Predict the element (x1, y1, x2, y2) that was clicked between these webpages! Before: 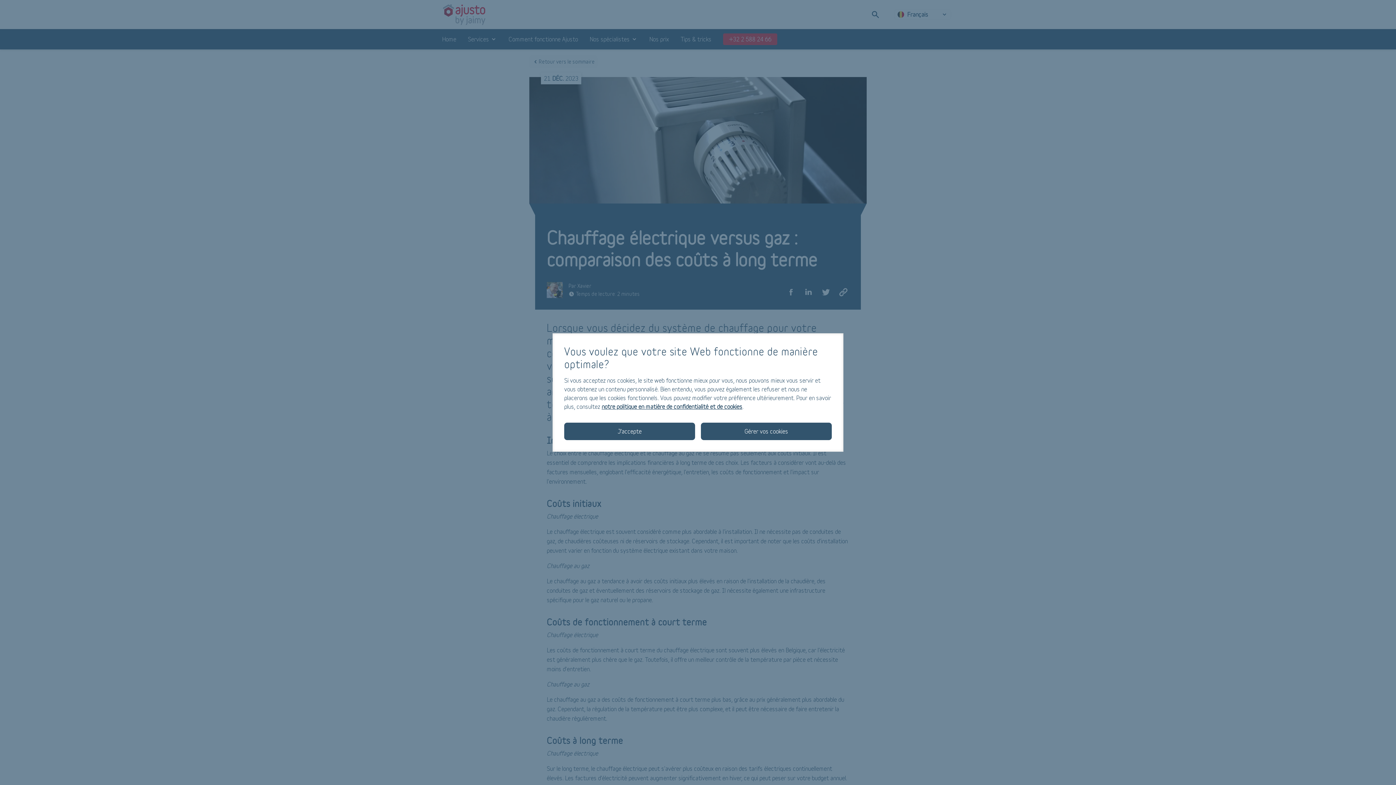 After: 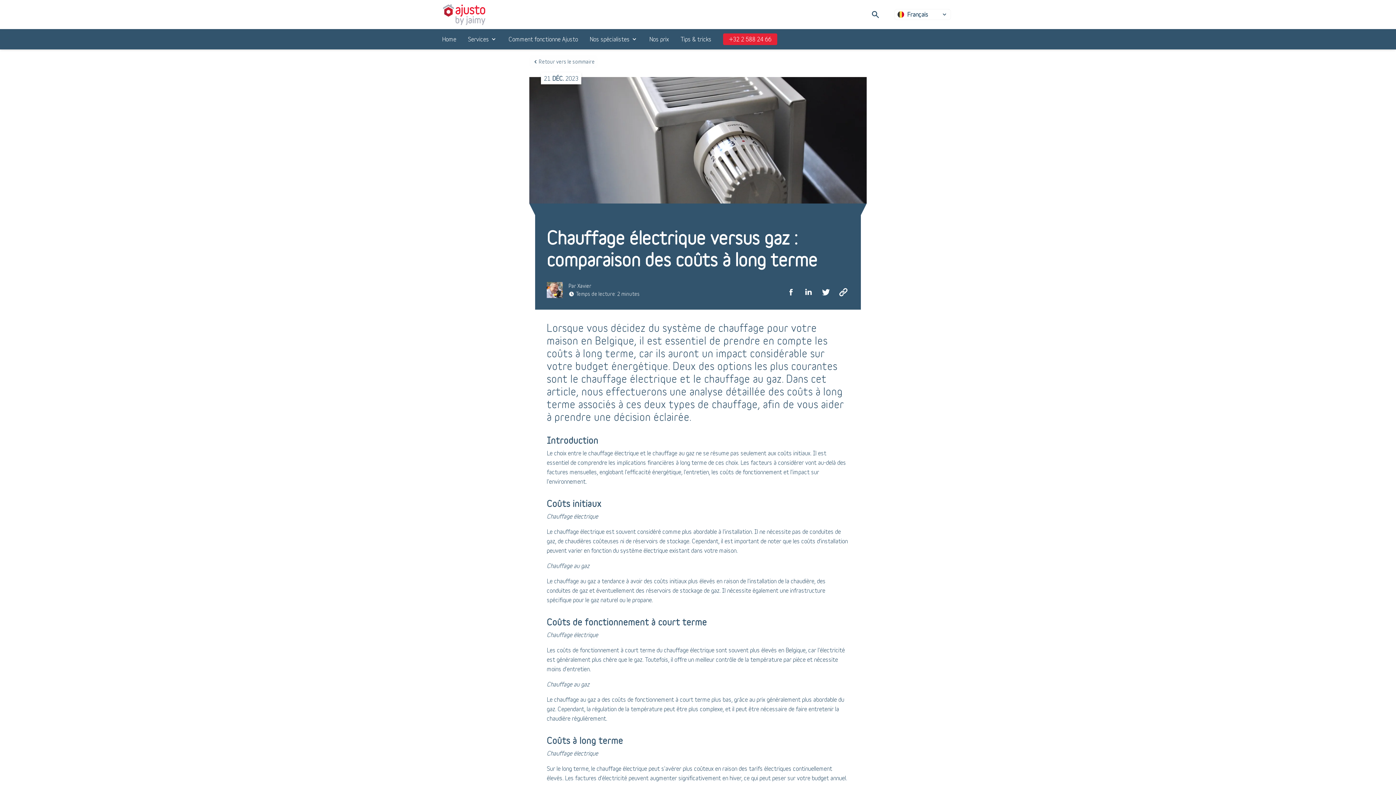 Action: bbox: (564, 422, 695, 440) label: J’accepte